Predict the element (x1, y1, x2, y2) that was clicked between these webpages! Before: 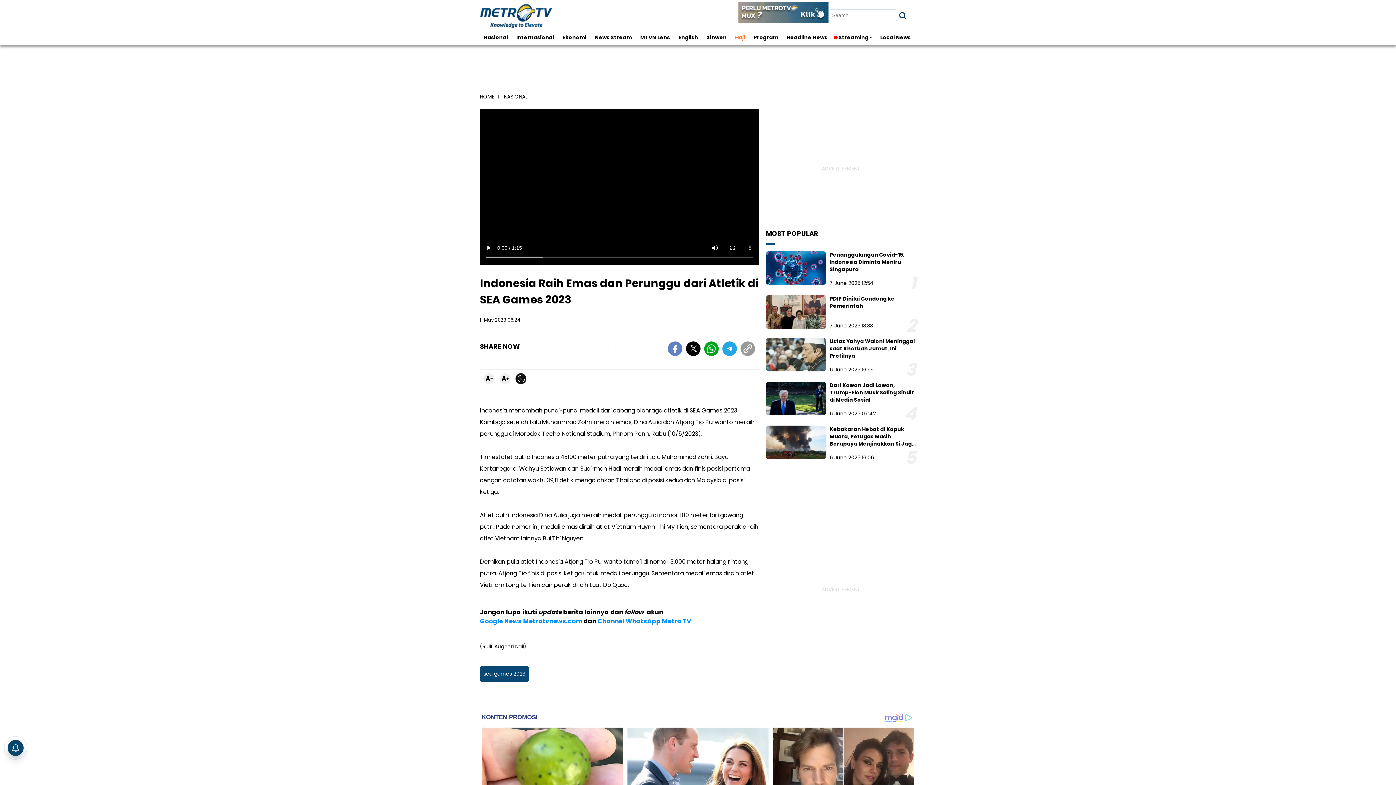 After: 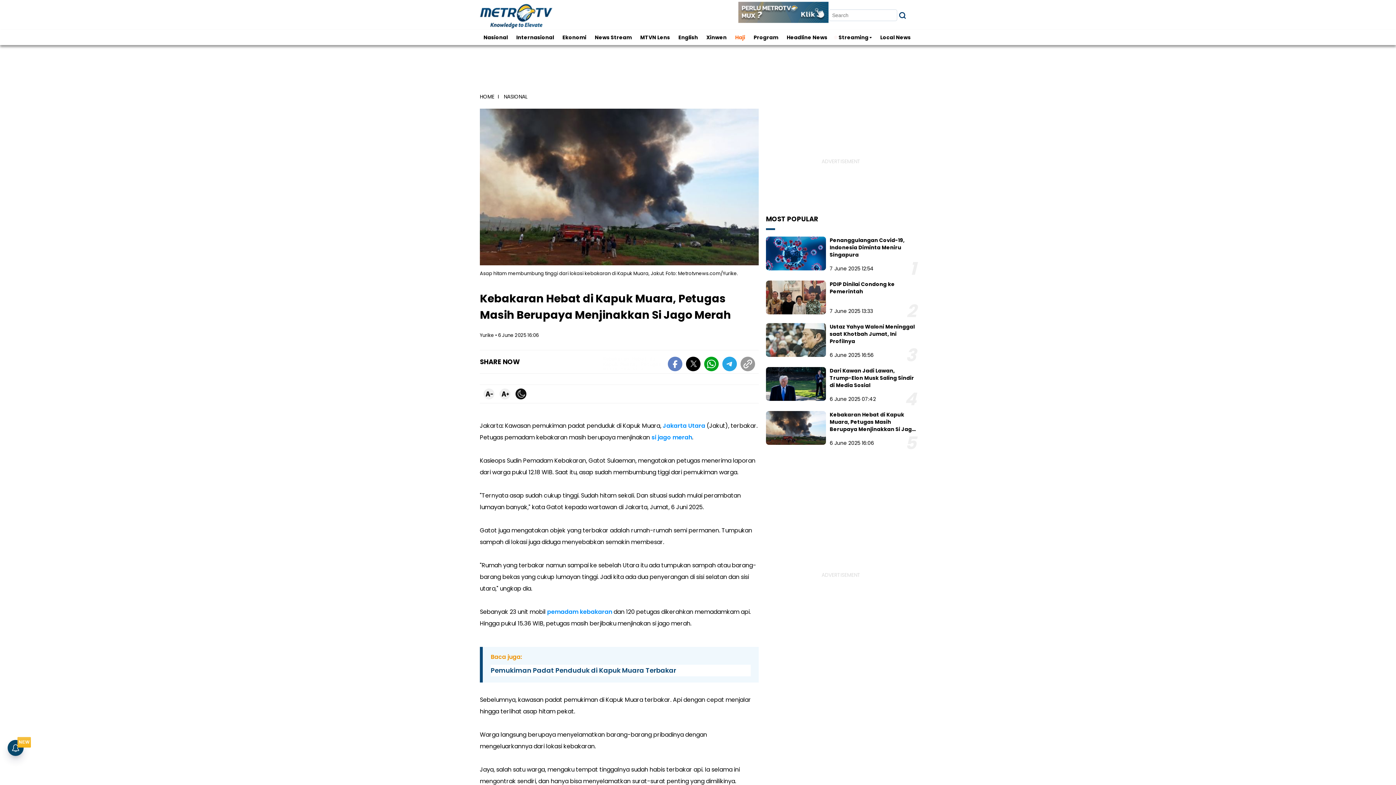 Action: bbox: (829, 425, 915, 454) label: Kebakaran Hebat di Kapuk Muara, Petugas Masih Berupaya Menjinakkan Si Jago Merah